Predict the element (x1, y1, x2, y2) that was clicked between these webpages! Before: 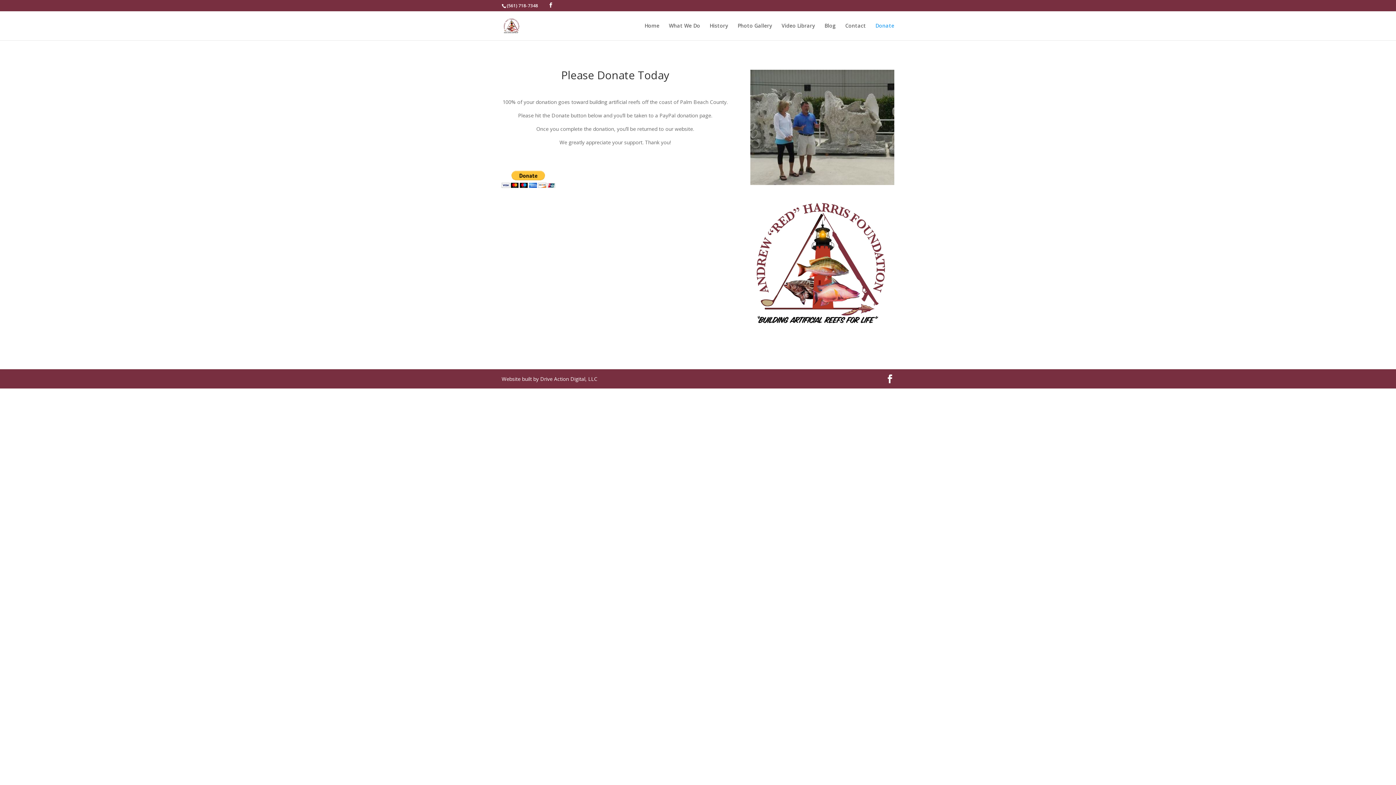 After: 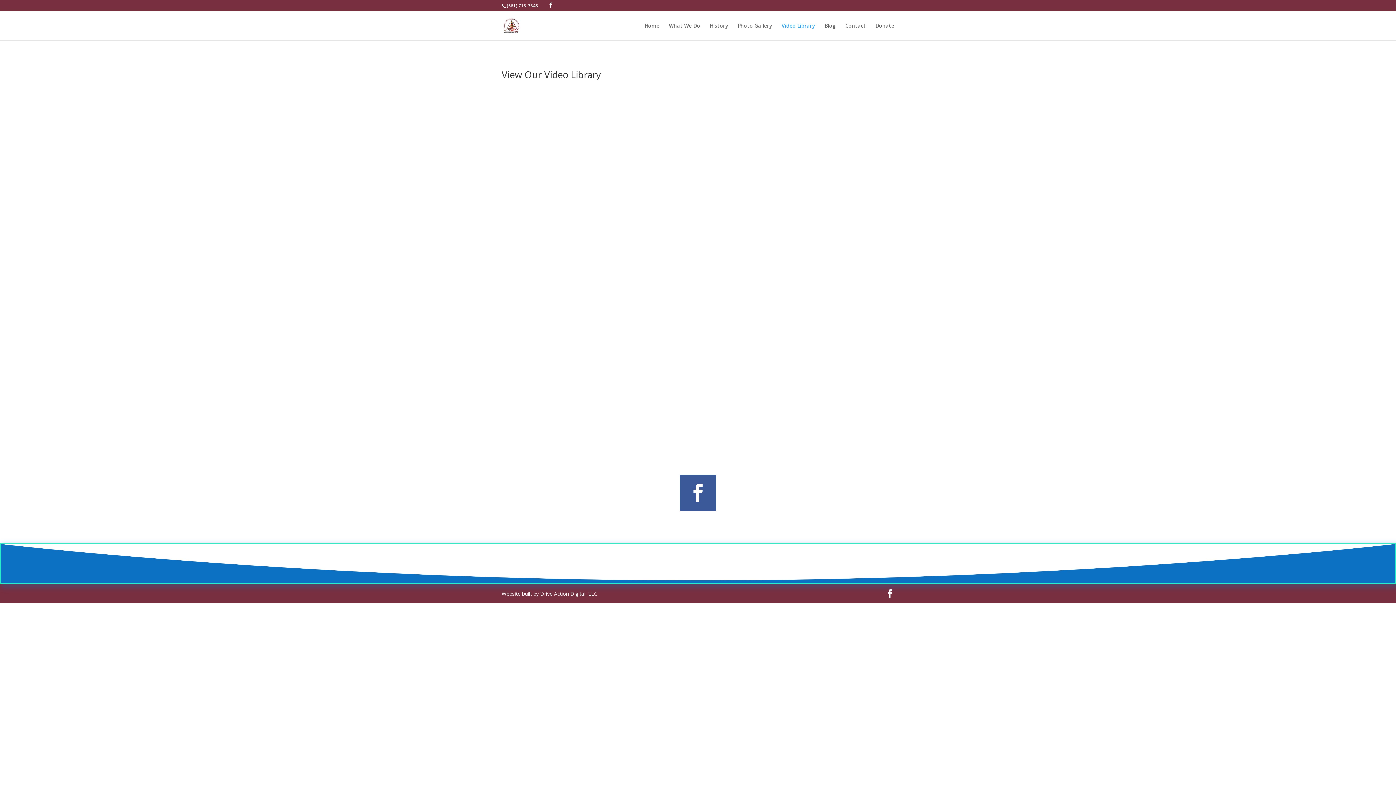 Action: bbox: (781, 23, 815, 40) label: Video Library